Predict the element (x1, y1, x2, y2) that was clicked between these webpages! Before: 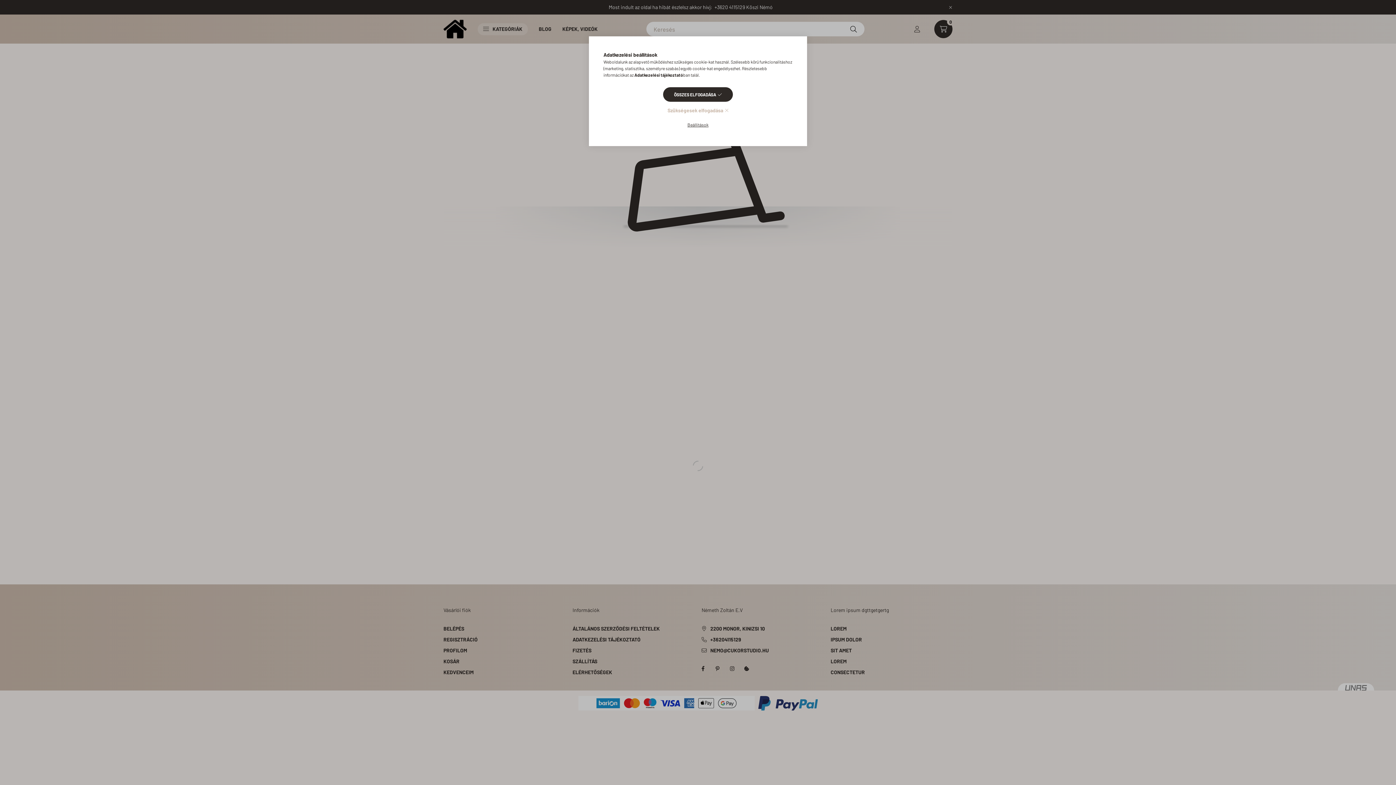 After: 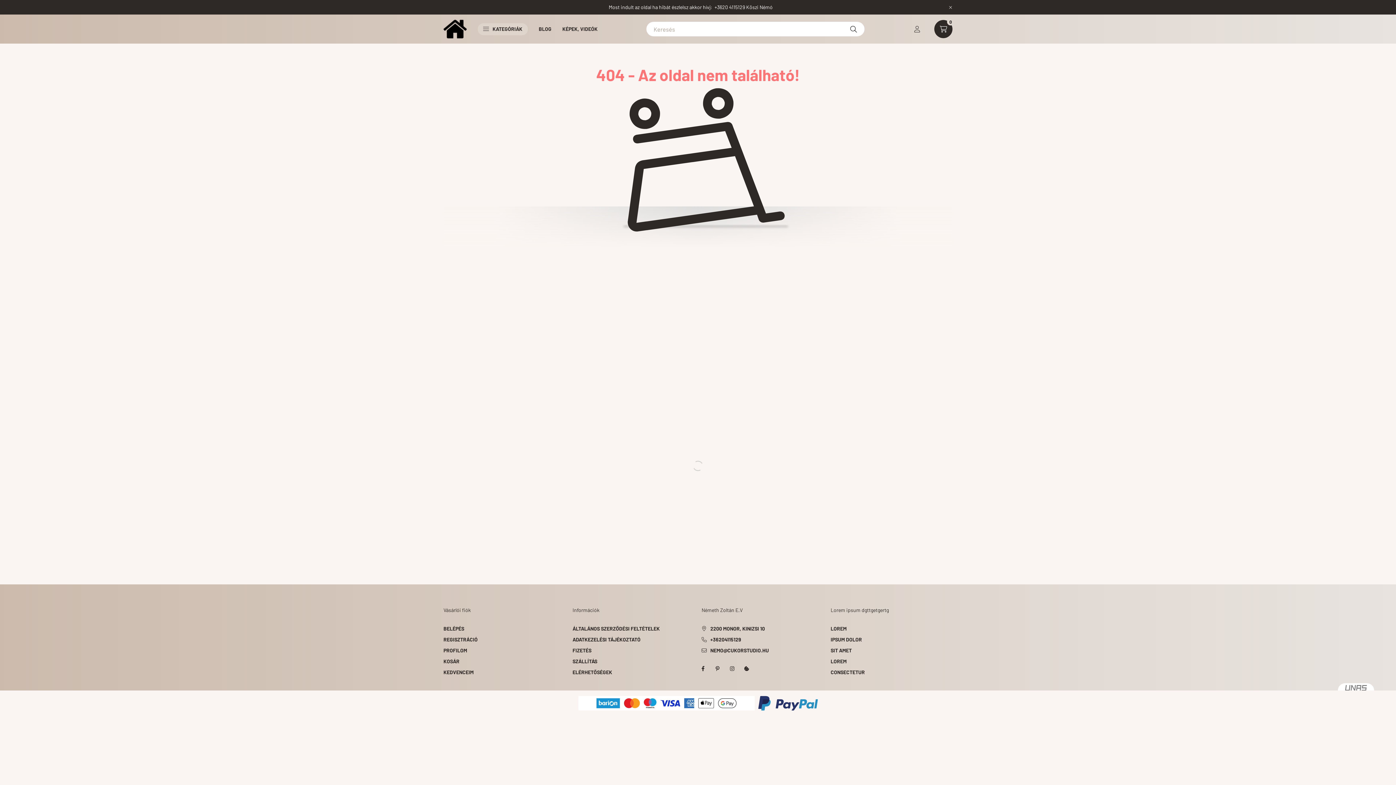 Action: label: Szükségesek elfogadása bbox: (667, 105, 728, 115)